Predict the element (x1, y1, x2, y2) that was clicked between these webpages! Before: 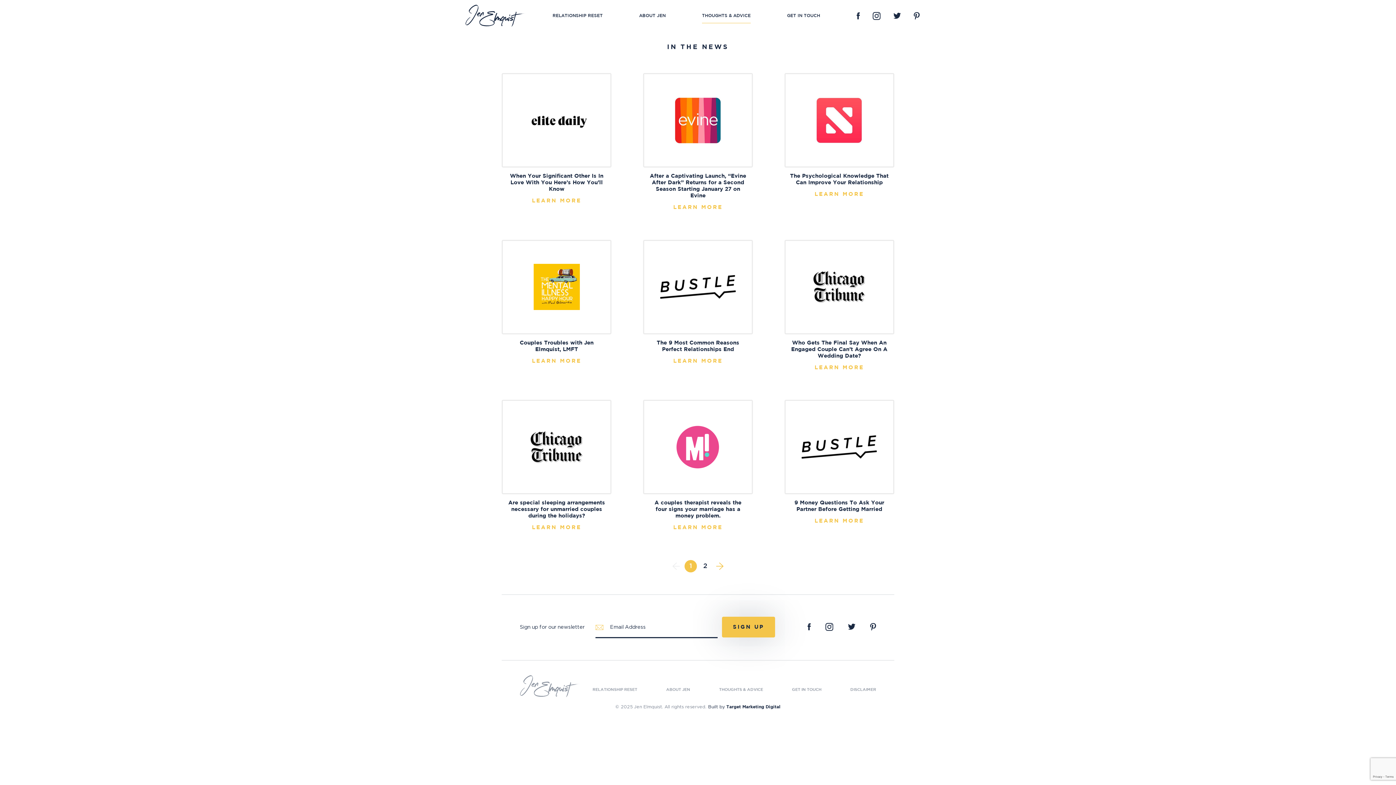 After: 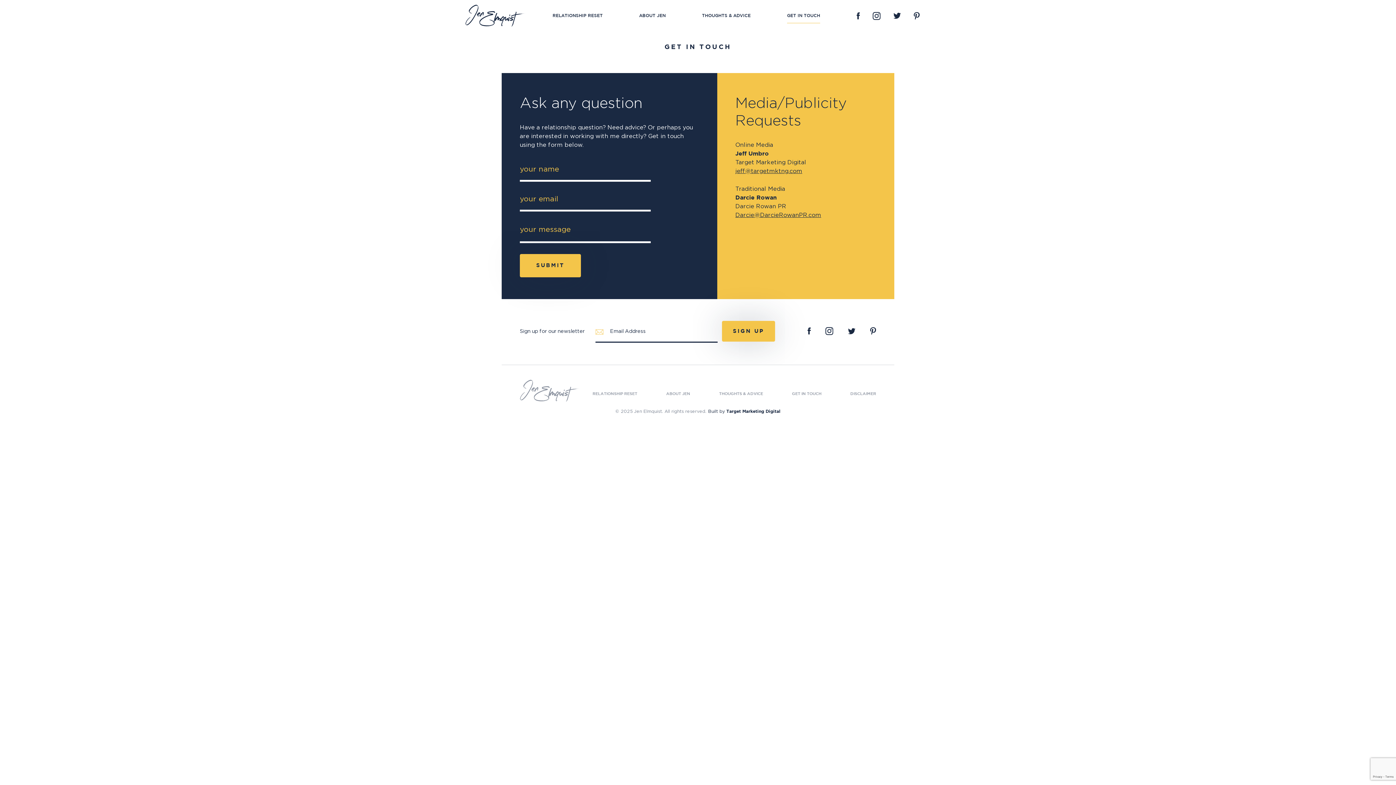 Action: bbox: (792, 688, 821, 692) label: GET IN TOUCH